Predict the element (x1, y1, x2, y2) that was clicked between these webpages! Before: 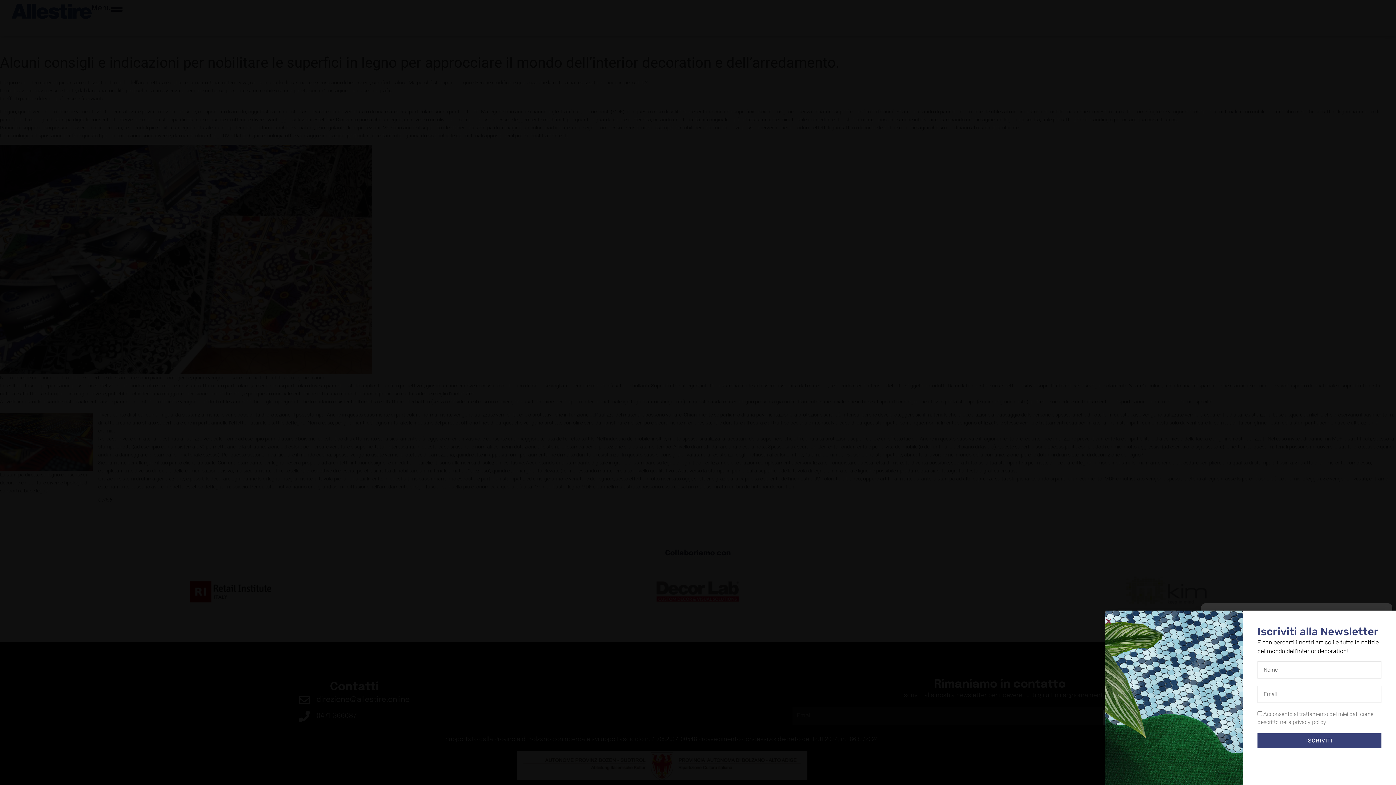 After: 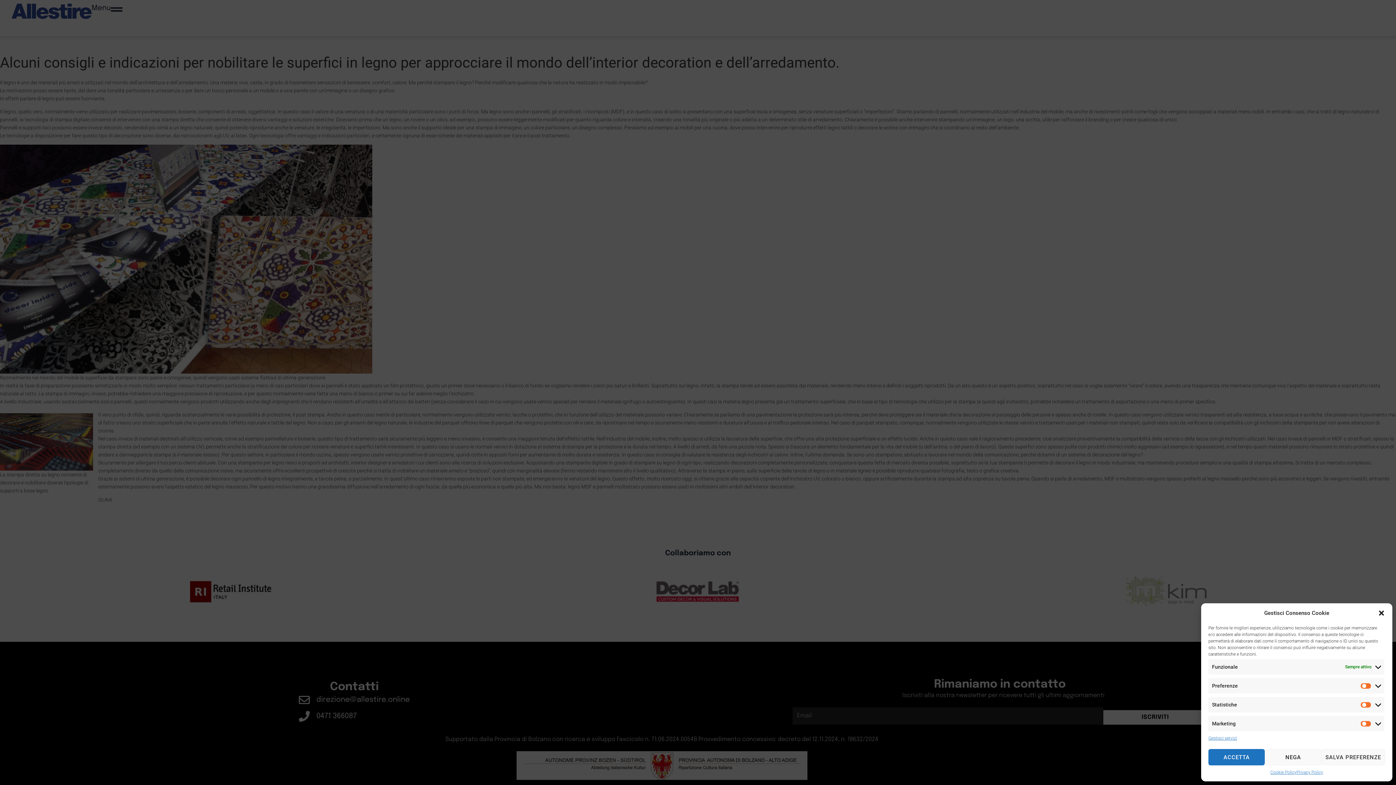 Action: label: Close bbox: (1105, 618, 1112, 625)